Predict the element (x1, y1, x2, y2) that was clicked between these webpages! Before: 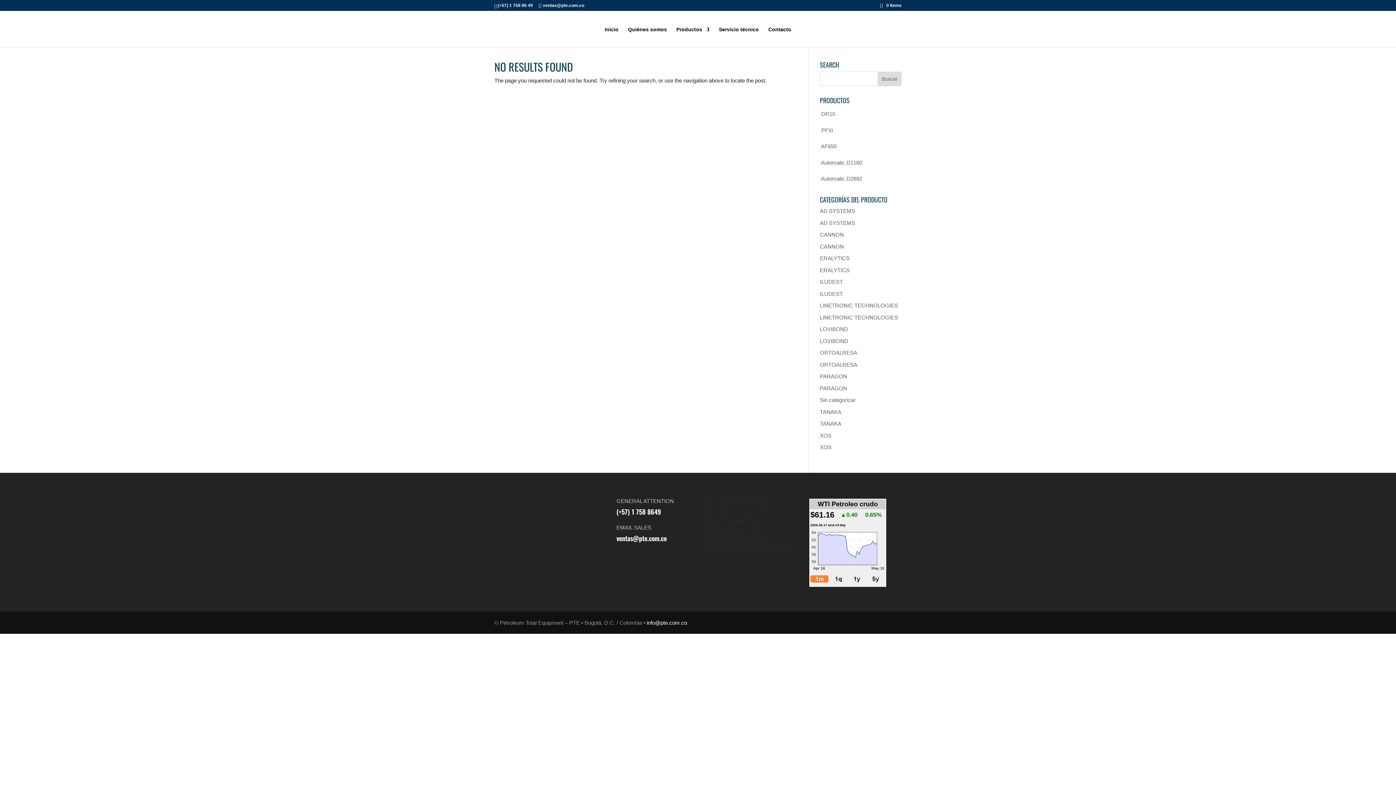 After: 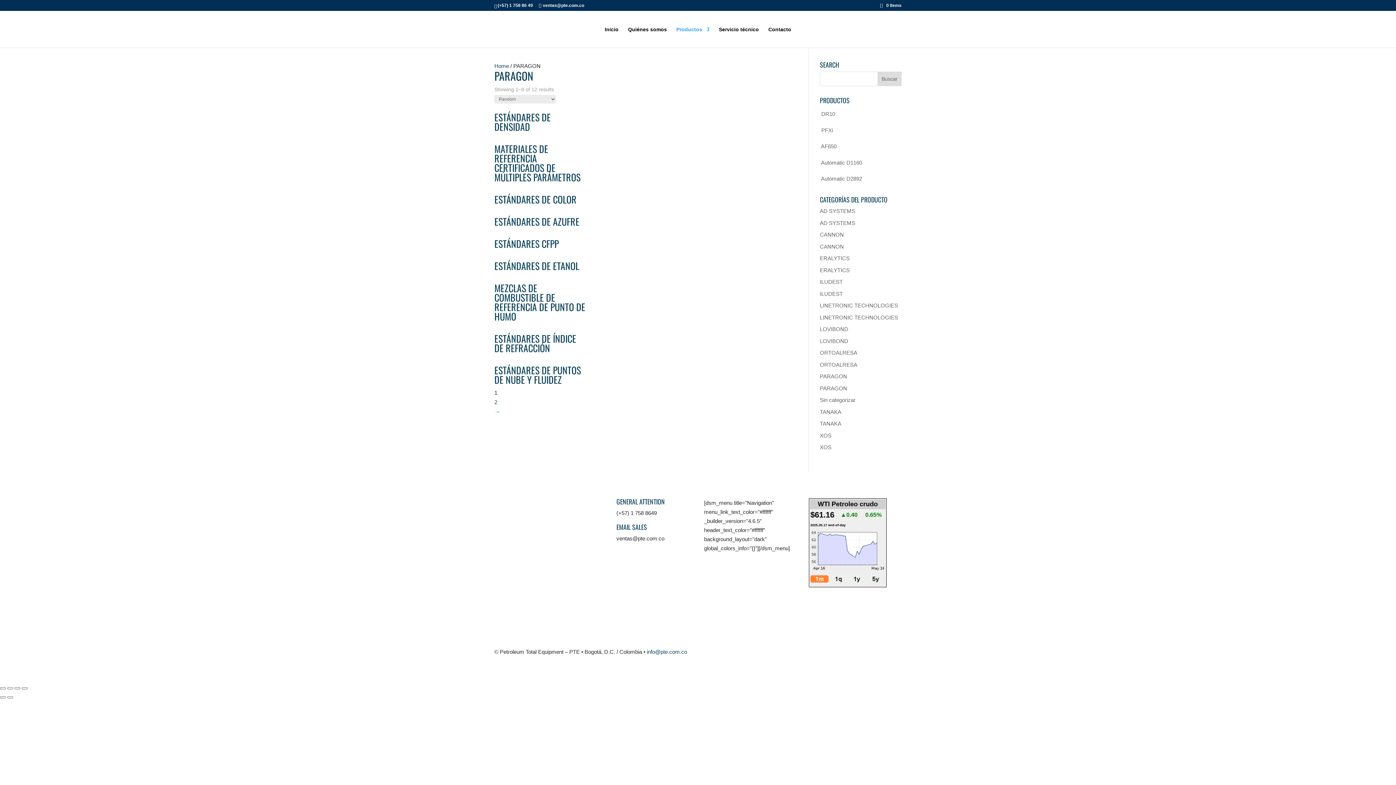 Action: bbox: (820, 385, 847, 391) label: PARAGON